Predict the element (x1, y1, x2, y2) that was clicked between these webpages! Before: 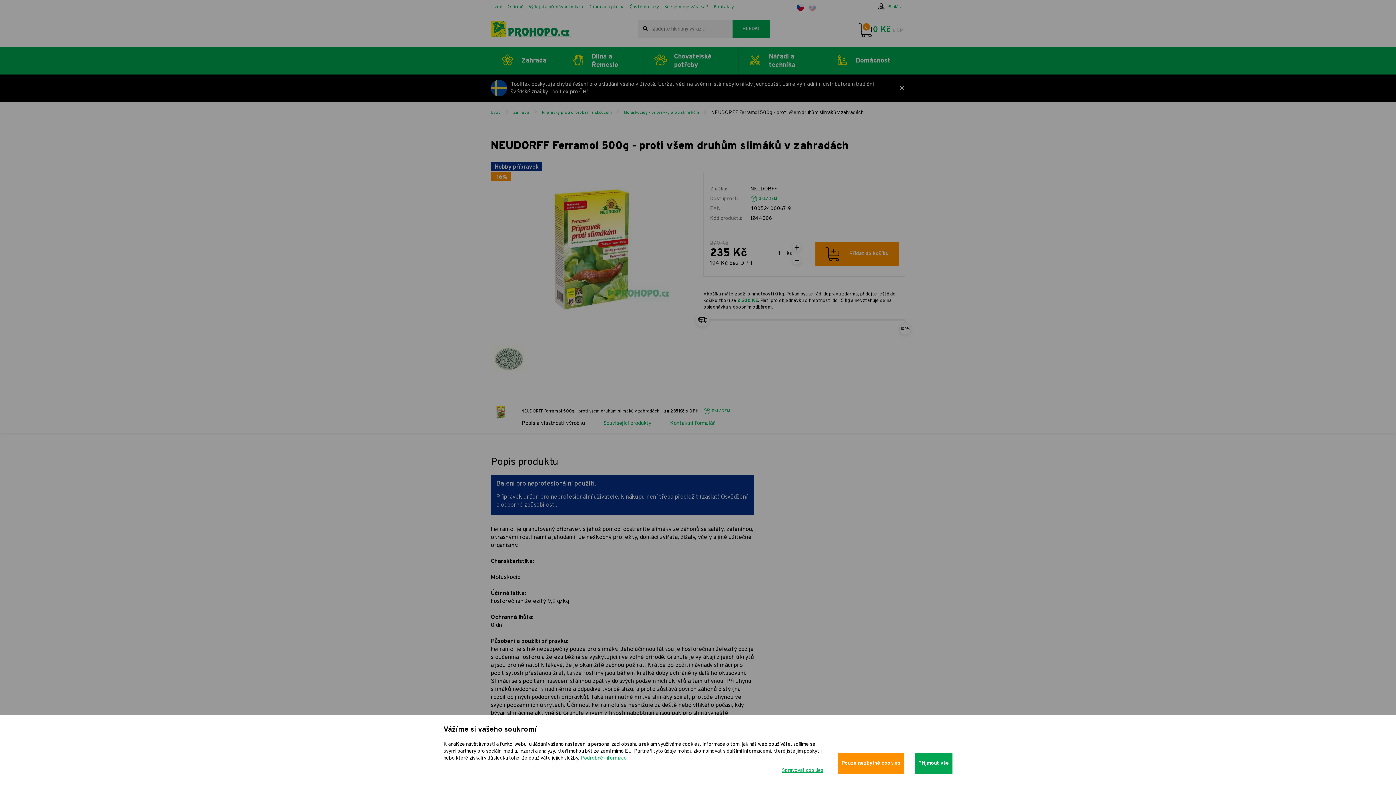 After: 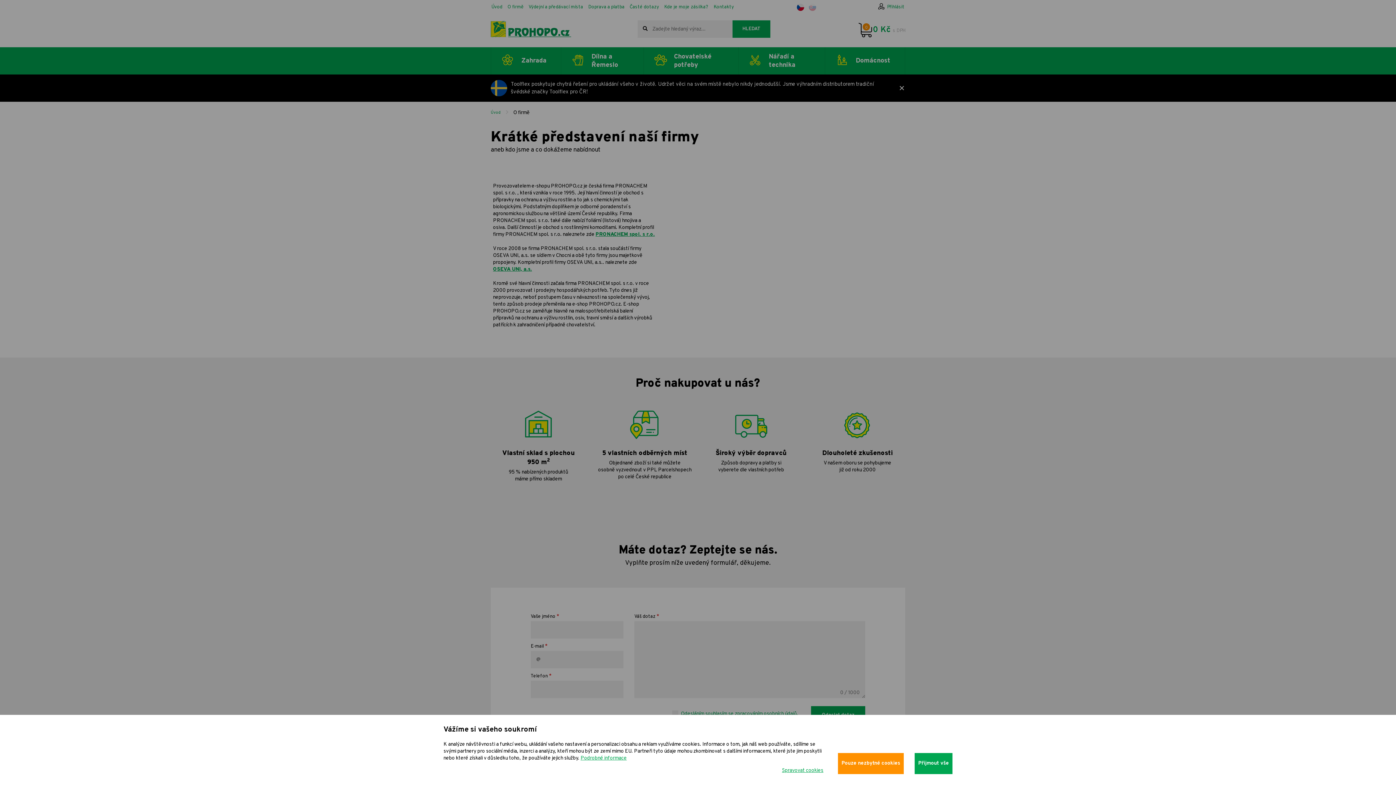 Action: bbox: (506, 3, 524, 11) label: O firmě